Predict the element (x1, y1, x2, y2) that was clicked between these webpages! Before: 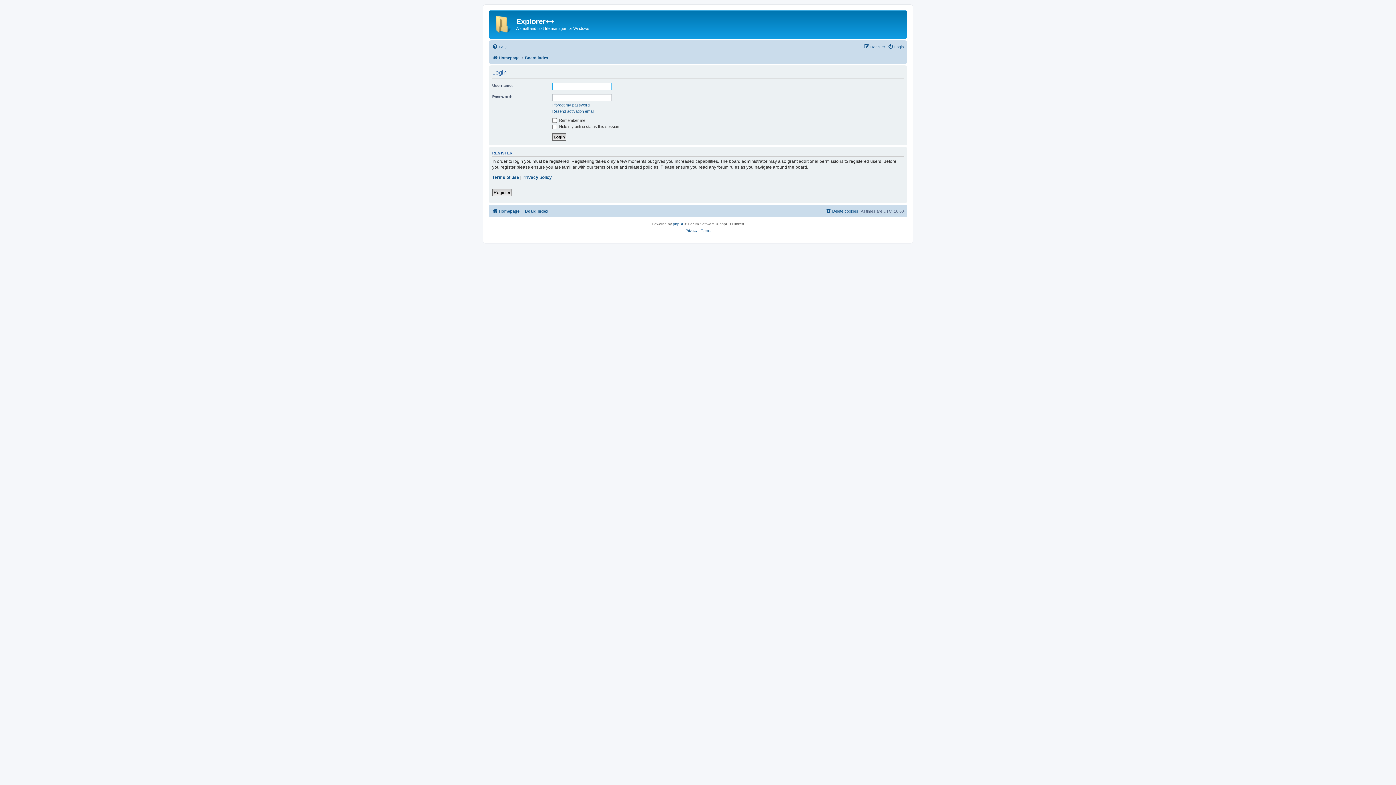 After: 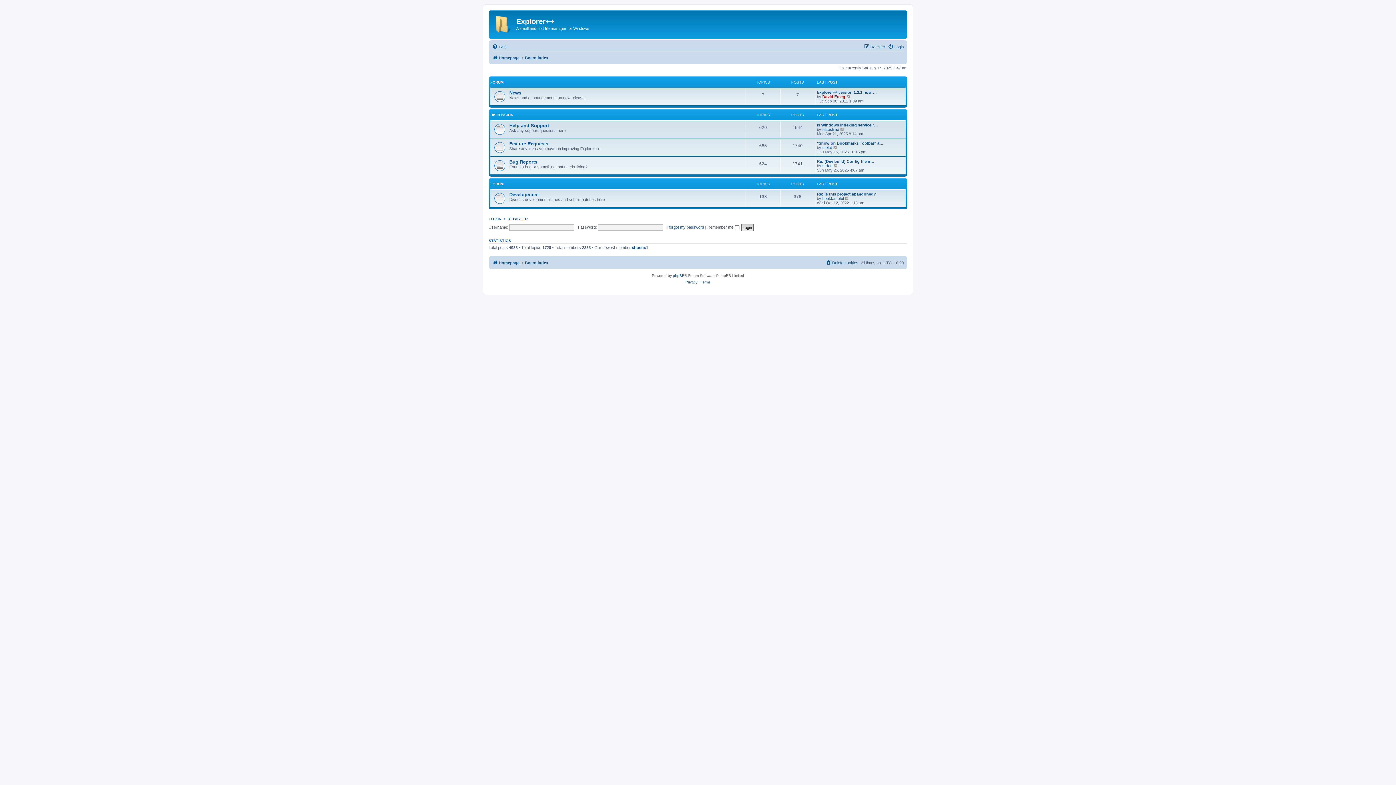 Action: bbox: (525, 53, 548, 62) label: Board index